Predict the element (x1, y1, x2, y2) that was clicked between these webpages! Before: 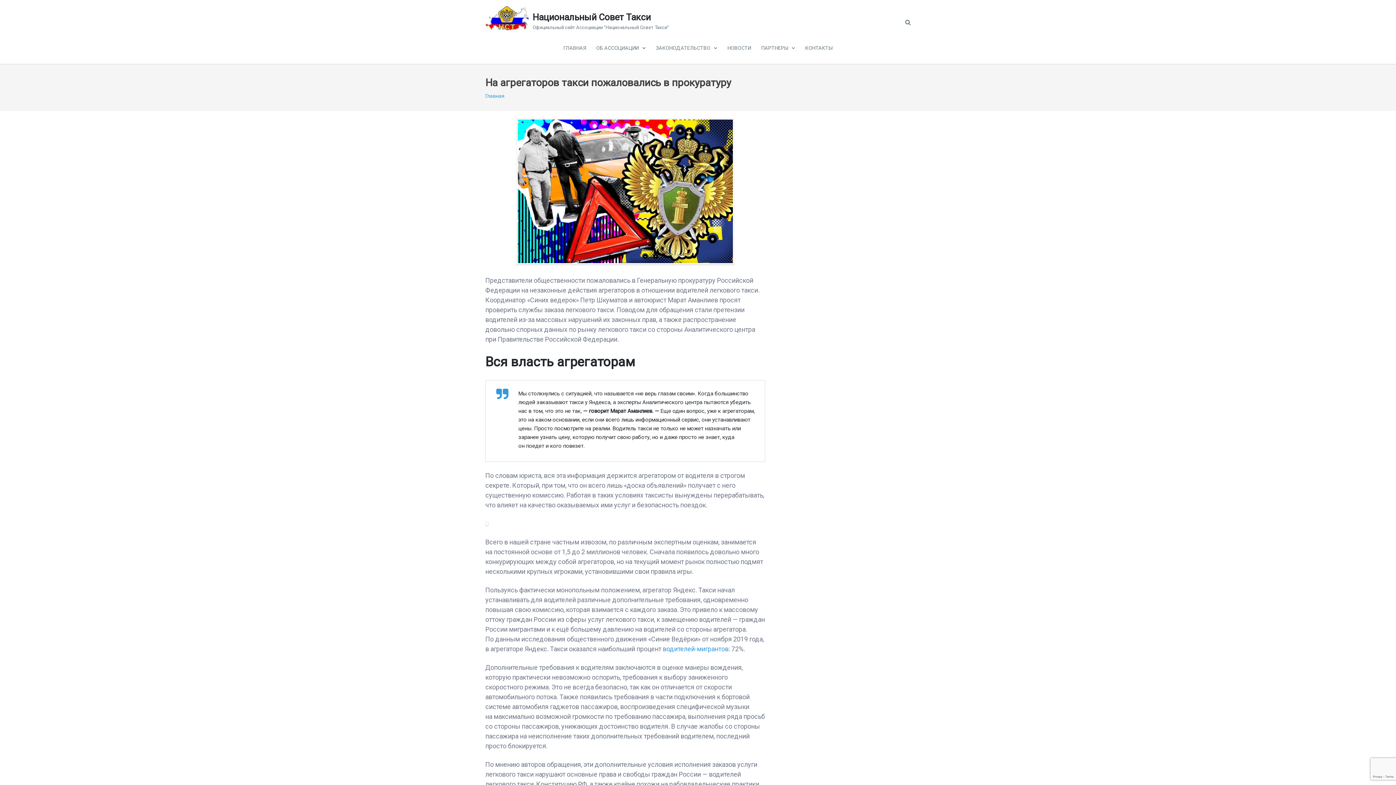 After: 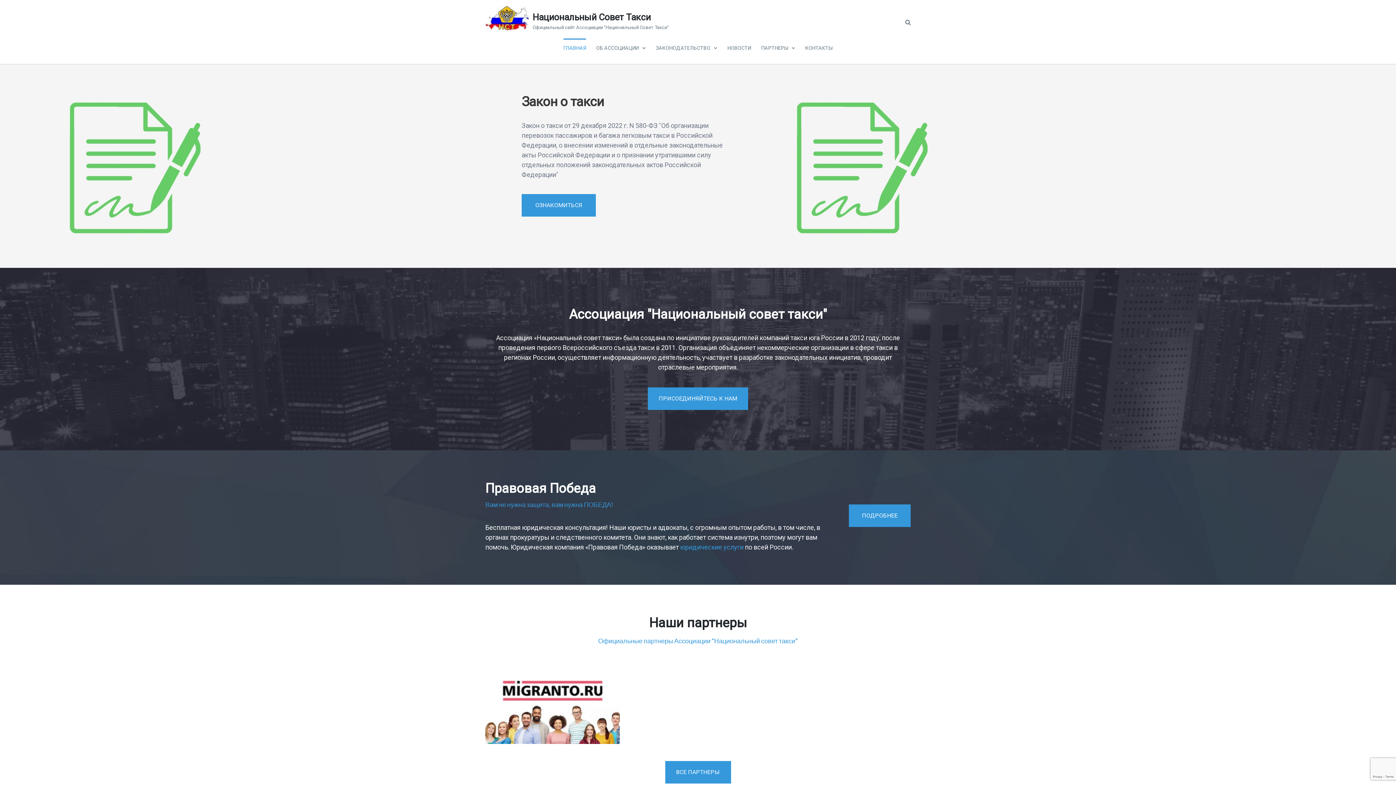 Action: bbox: (532, 15, 669, 21) label: Национальный Совет Такси

Официальный сайт Ассоциации "Национальный Совет Такси"